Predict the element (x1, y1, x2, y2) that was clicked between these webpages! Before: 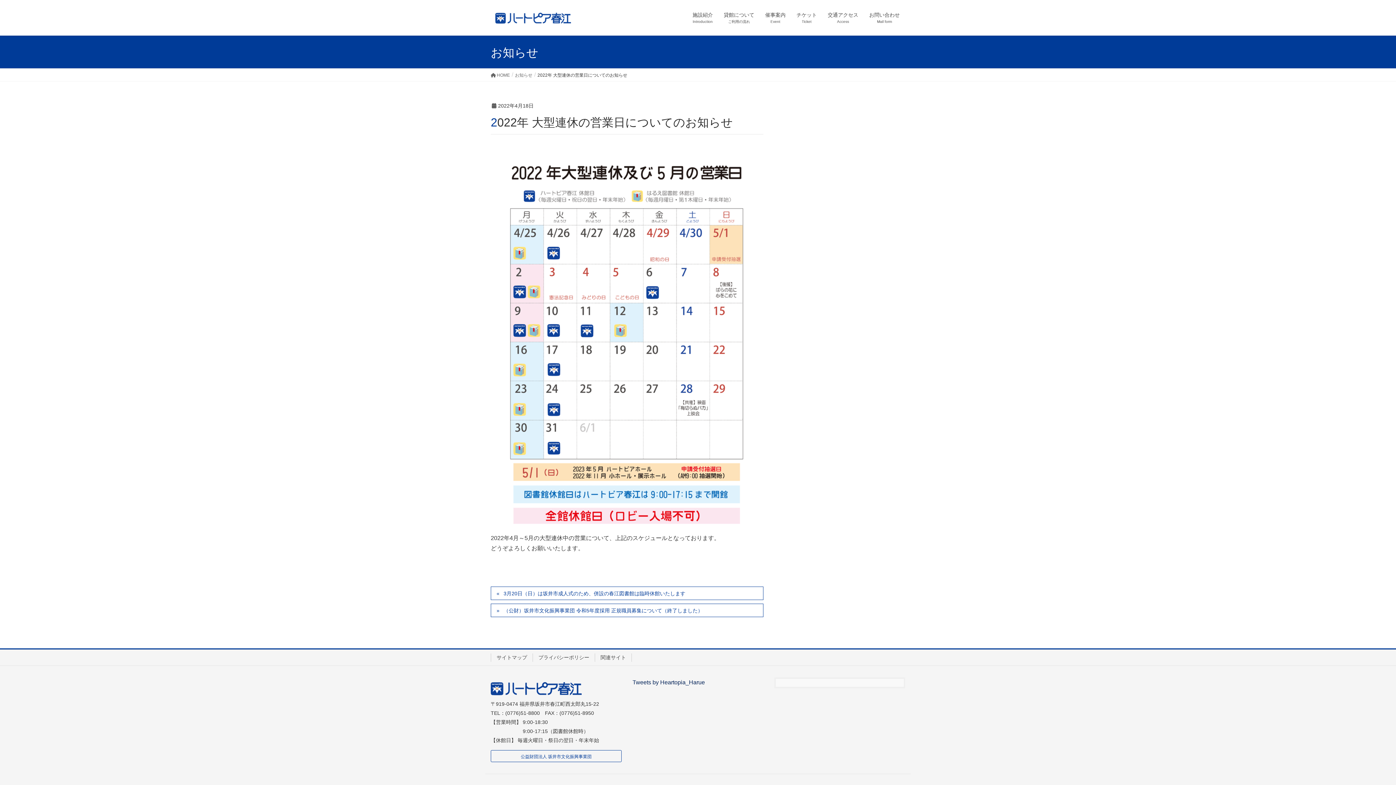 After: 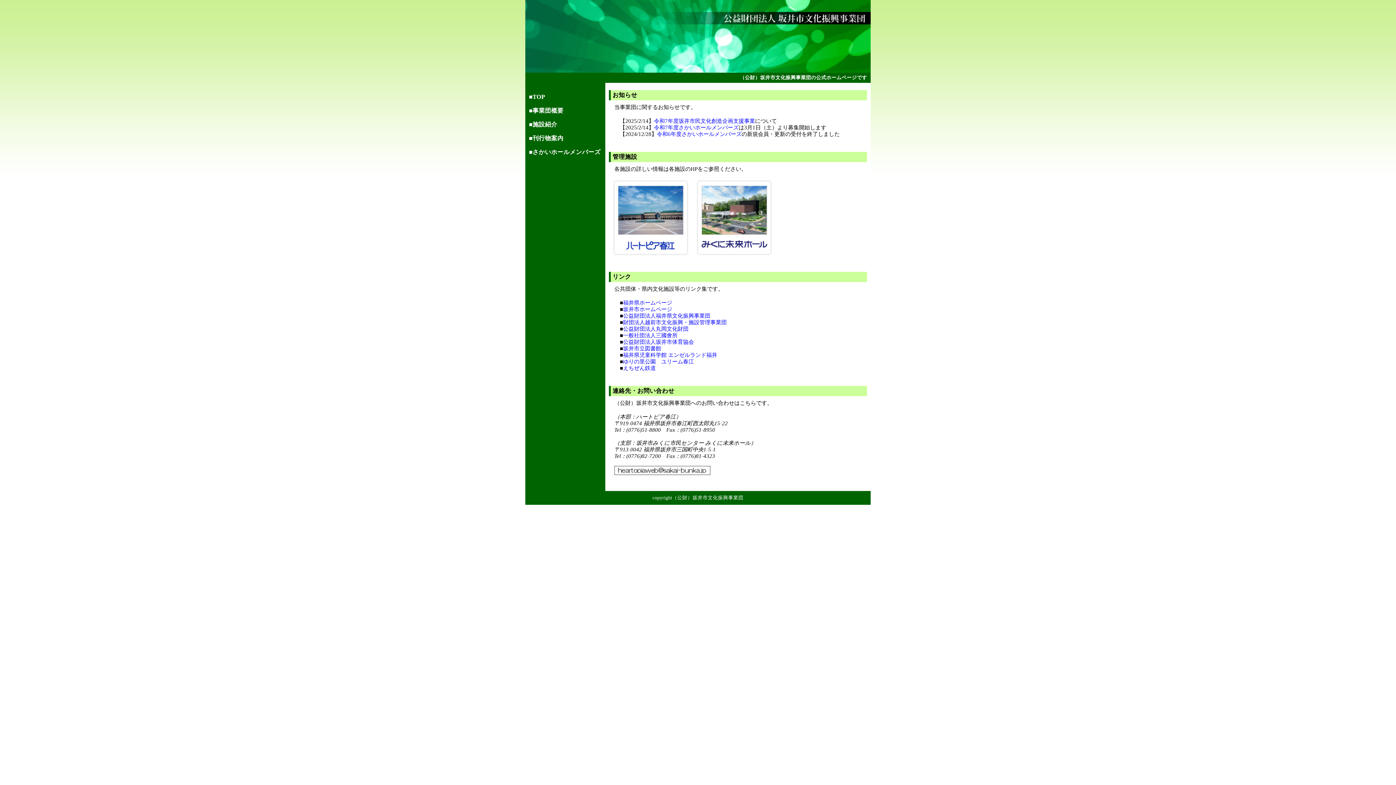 Action: bbox: (490, 750, 621, 762) label: 公益財団法人 坂井市文化振興事業団